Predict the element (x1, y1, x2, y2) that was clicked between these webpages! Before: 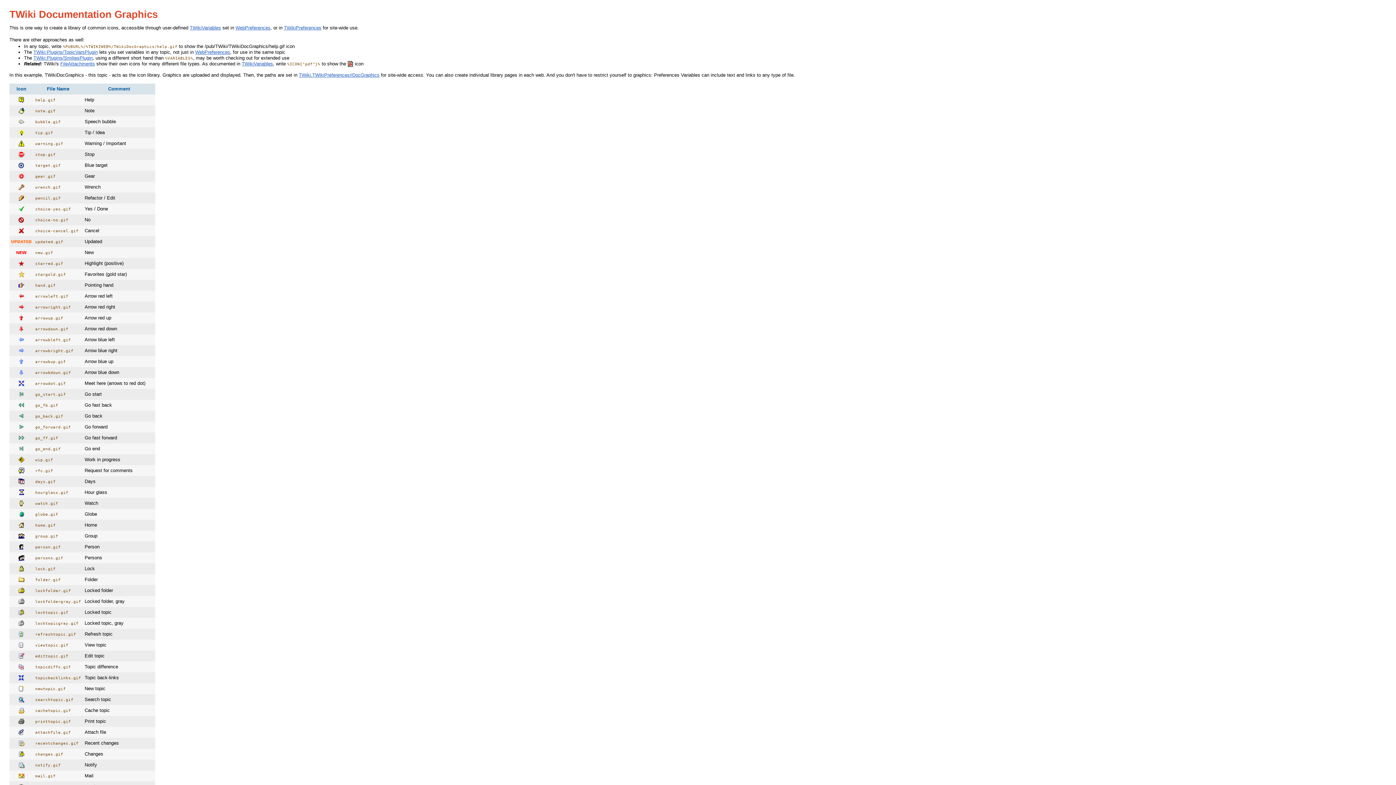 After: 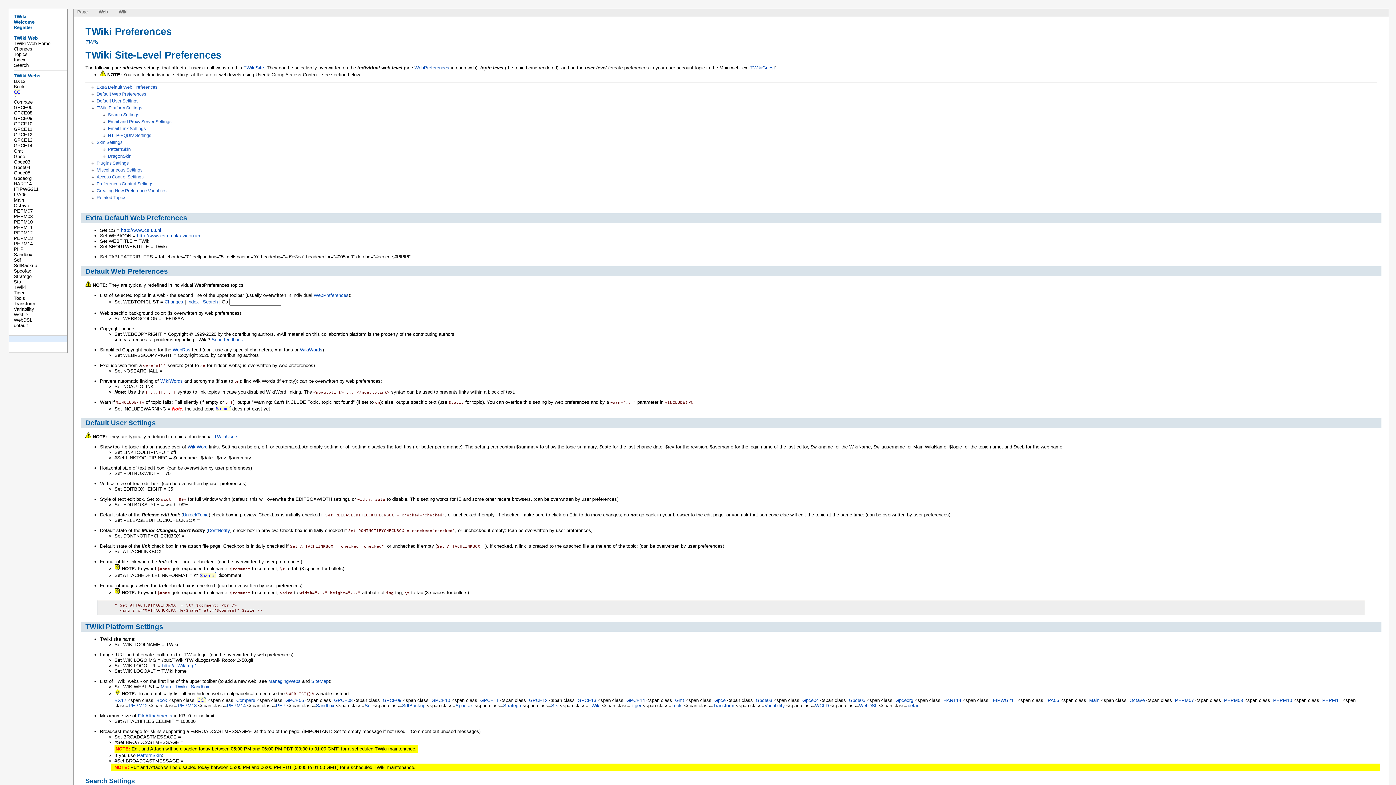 Action: bbox: (284, 25, 321, 30) label: TWikiPreferences